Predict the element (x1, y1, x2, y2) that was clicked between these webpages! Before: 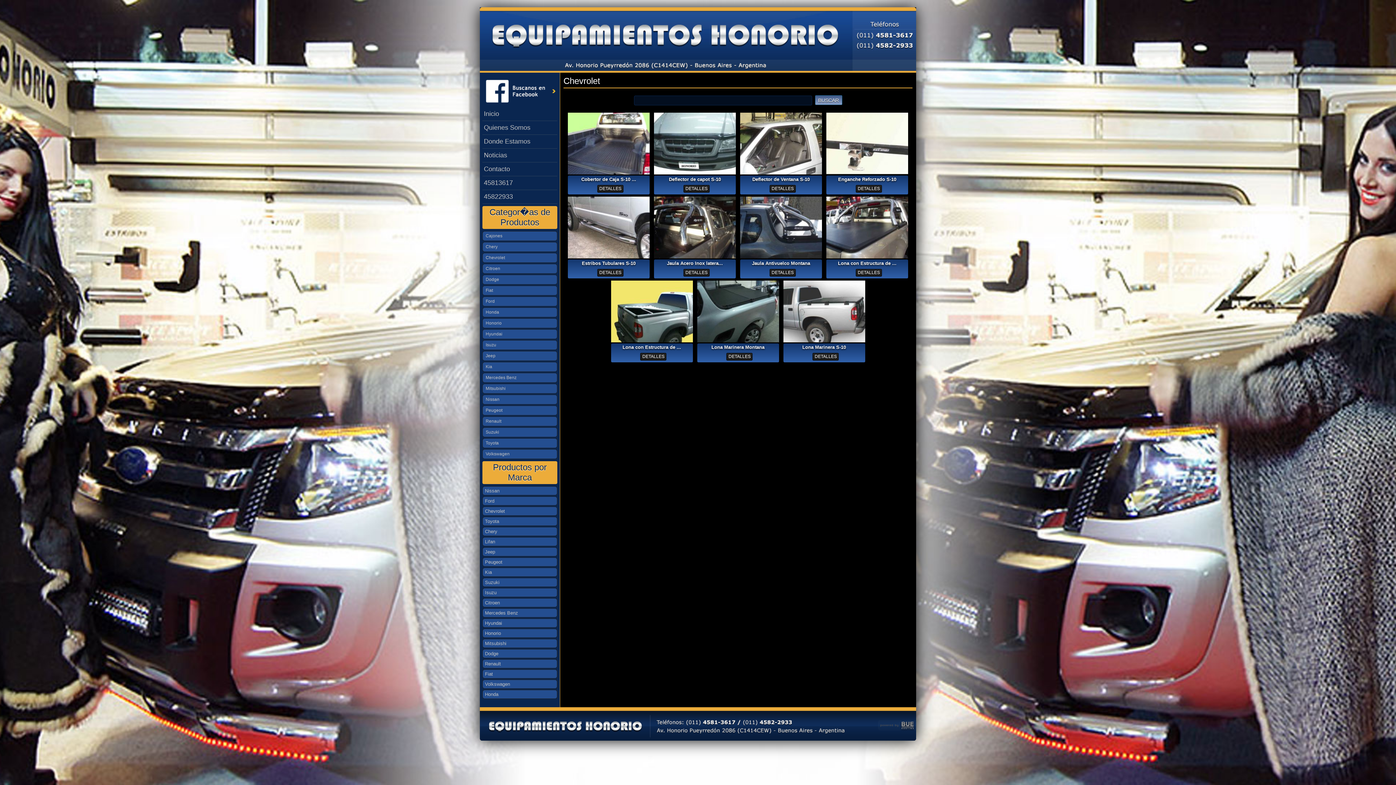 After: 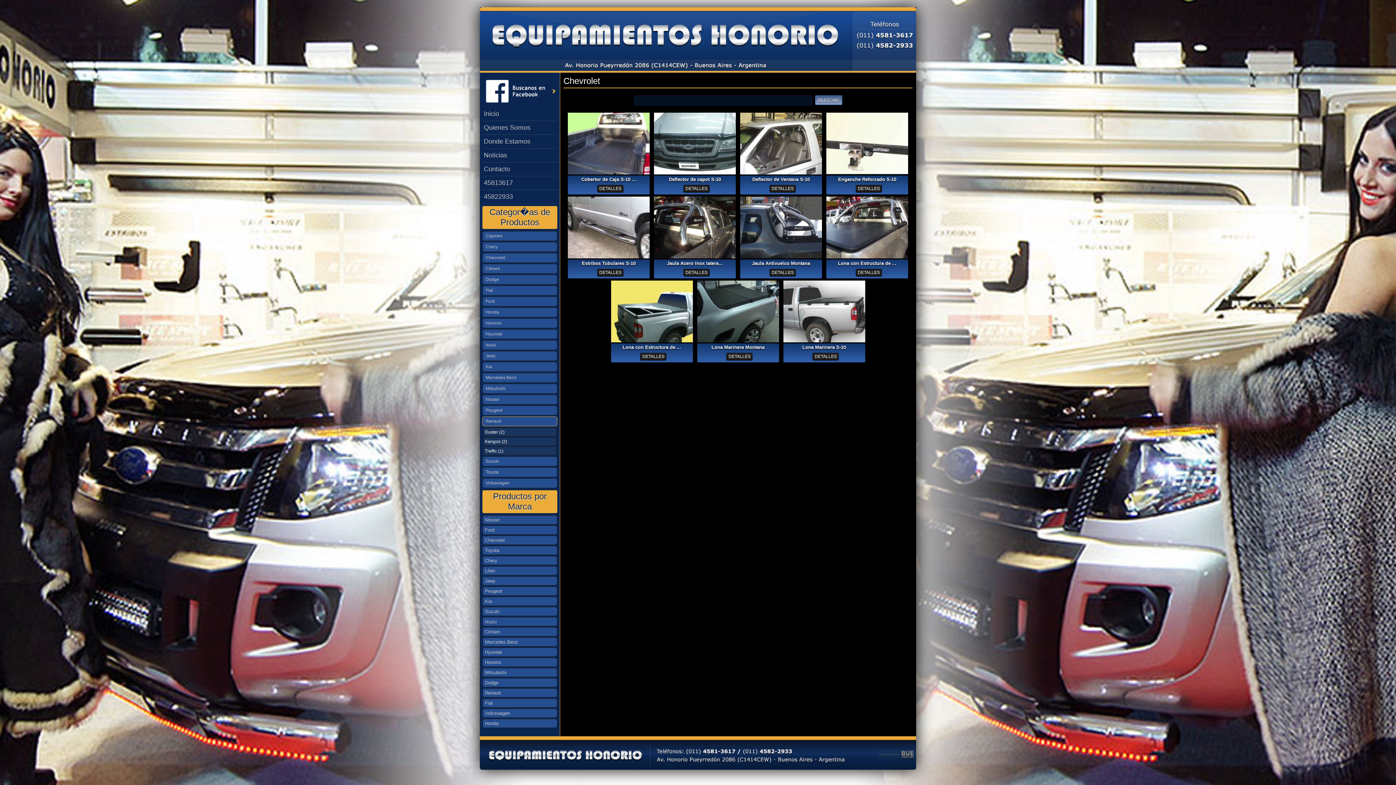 Action: label: Renault bbox: (482, 416, 557, 426)